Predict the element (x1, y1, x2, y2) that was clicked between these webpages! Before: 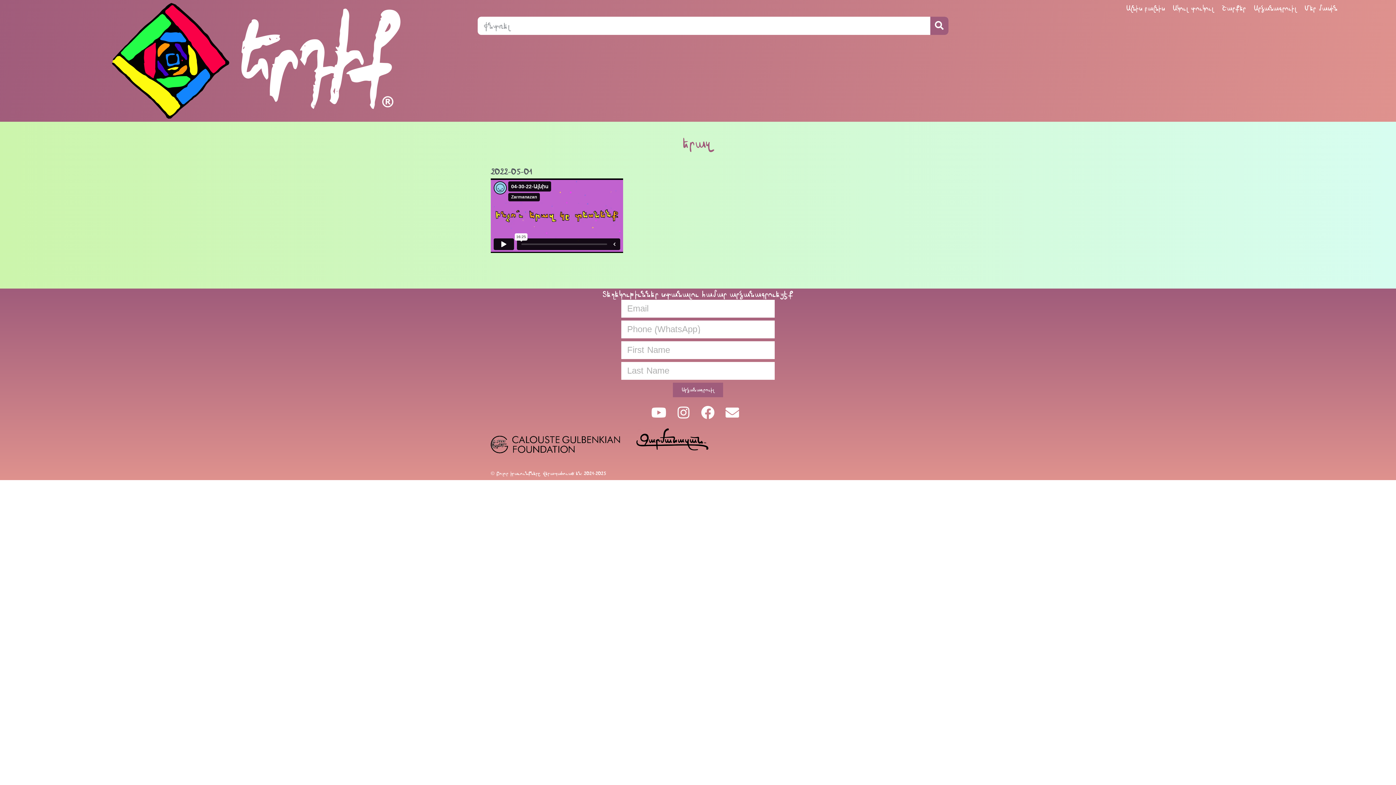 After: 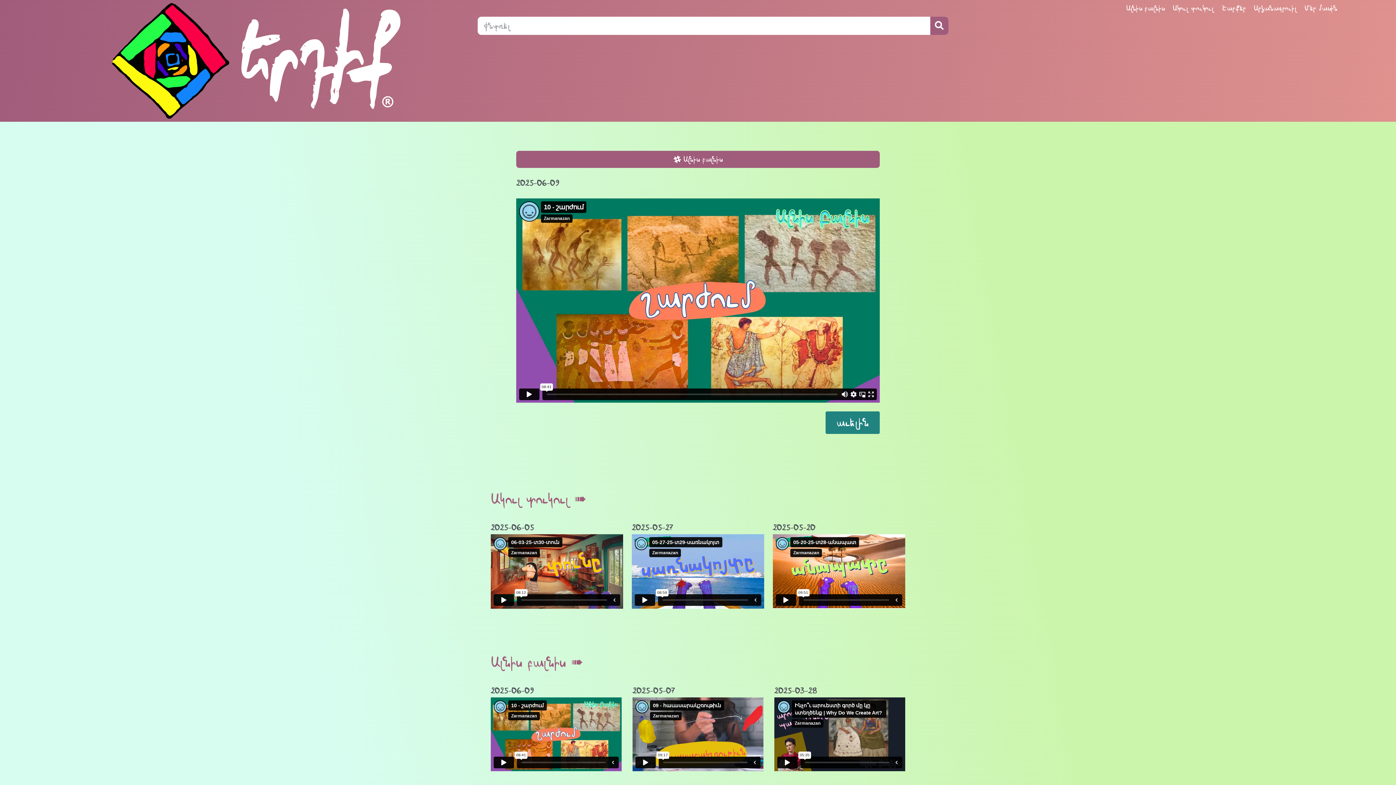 Action: bbox: (111, 2, 402, 118)